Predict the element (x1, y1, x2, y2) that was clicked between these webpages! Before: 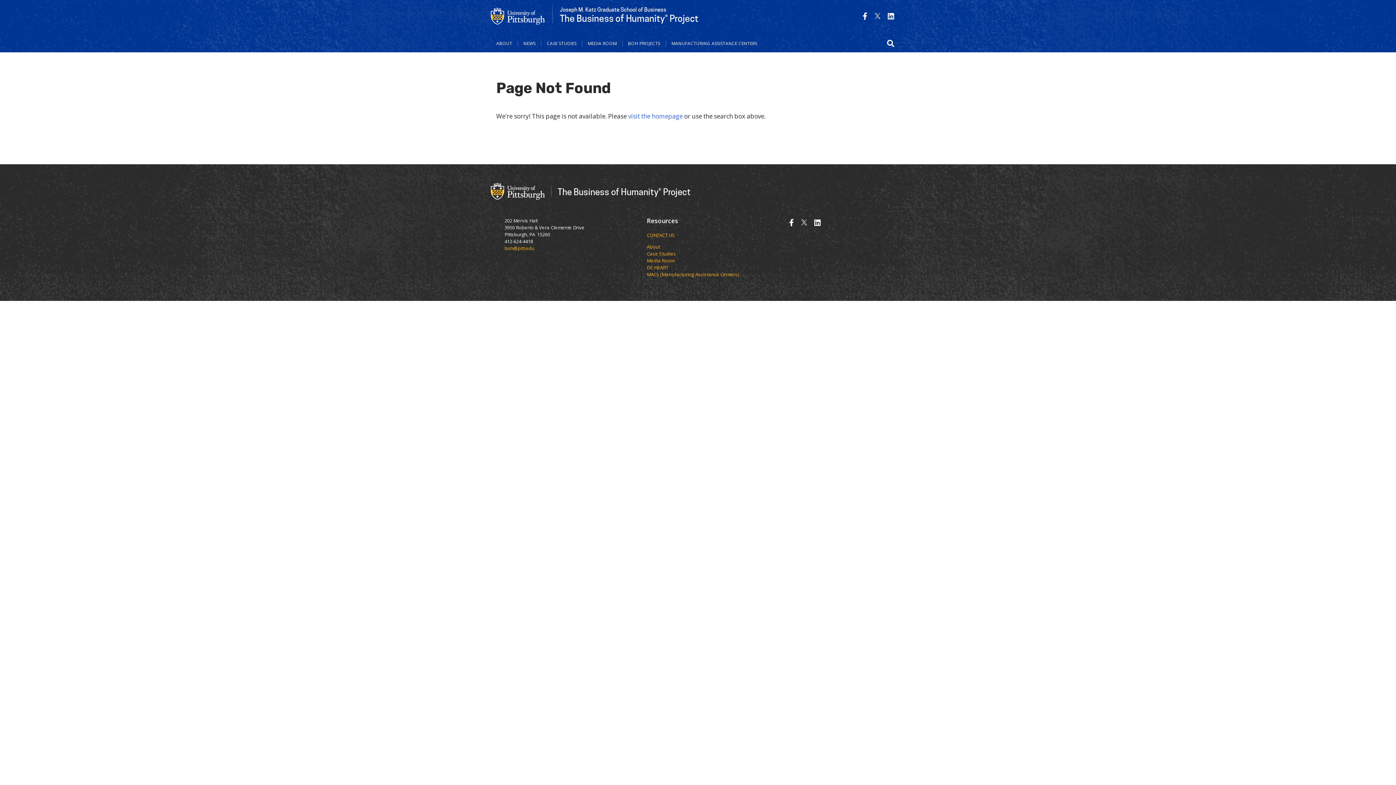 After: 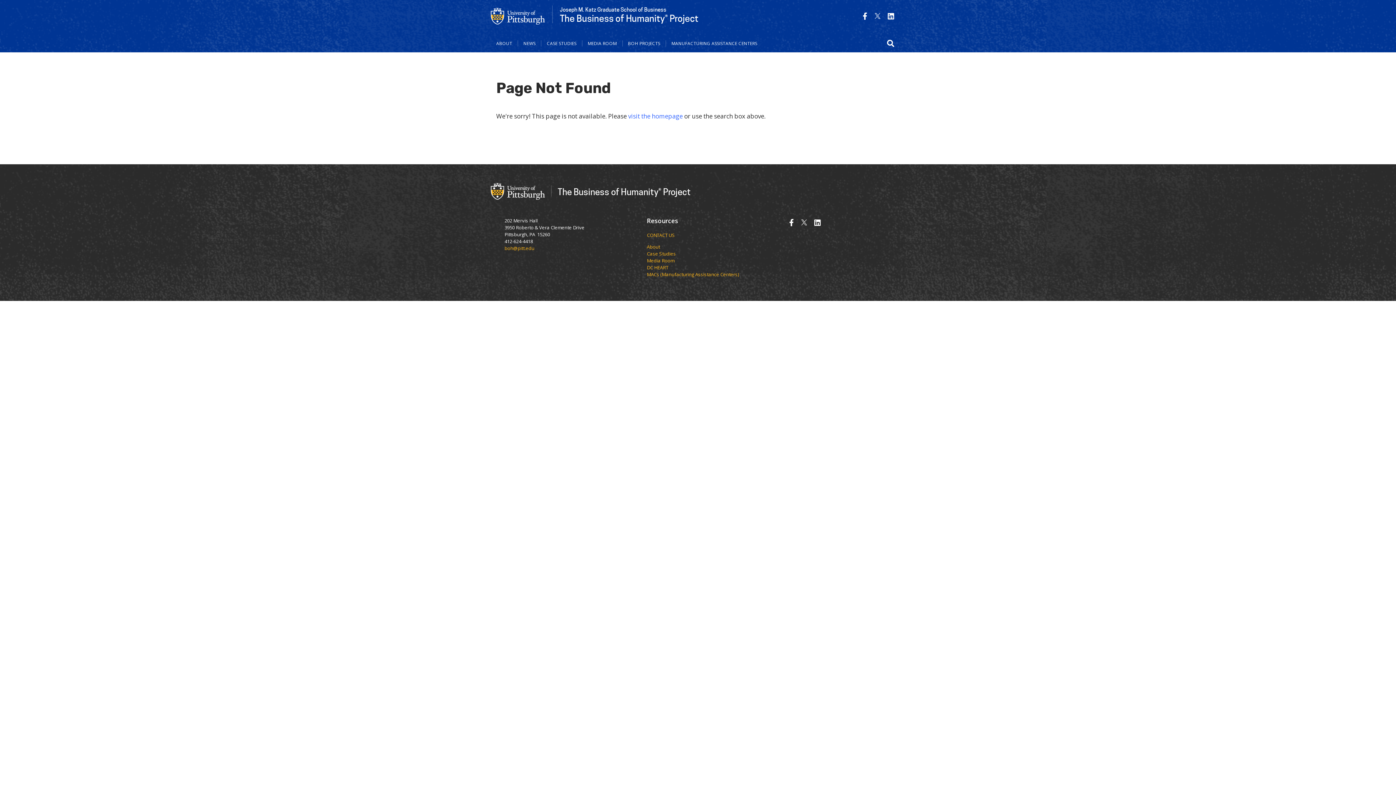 Action: bbox: (801, 217, 807, 227)